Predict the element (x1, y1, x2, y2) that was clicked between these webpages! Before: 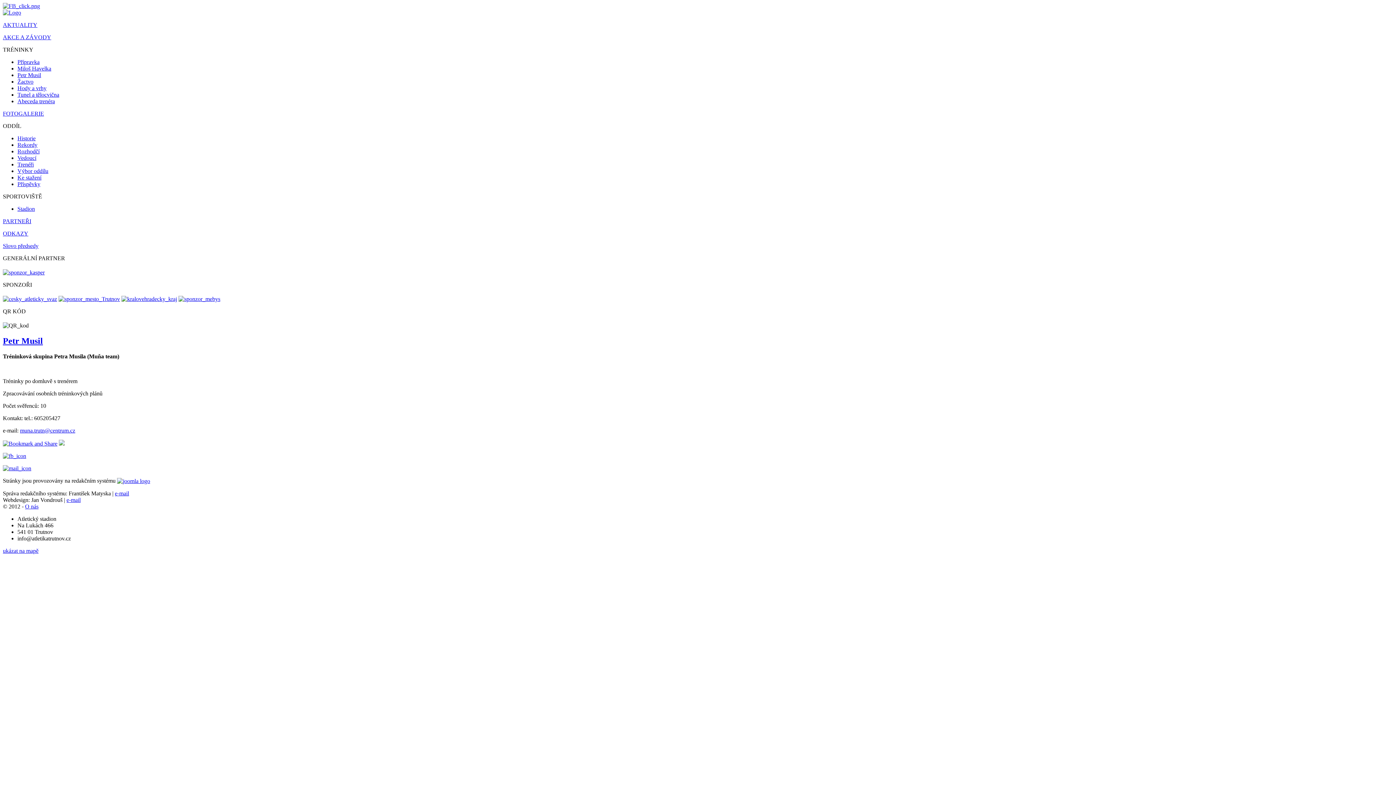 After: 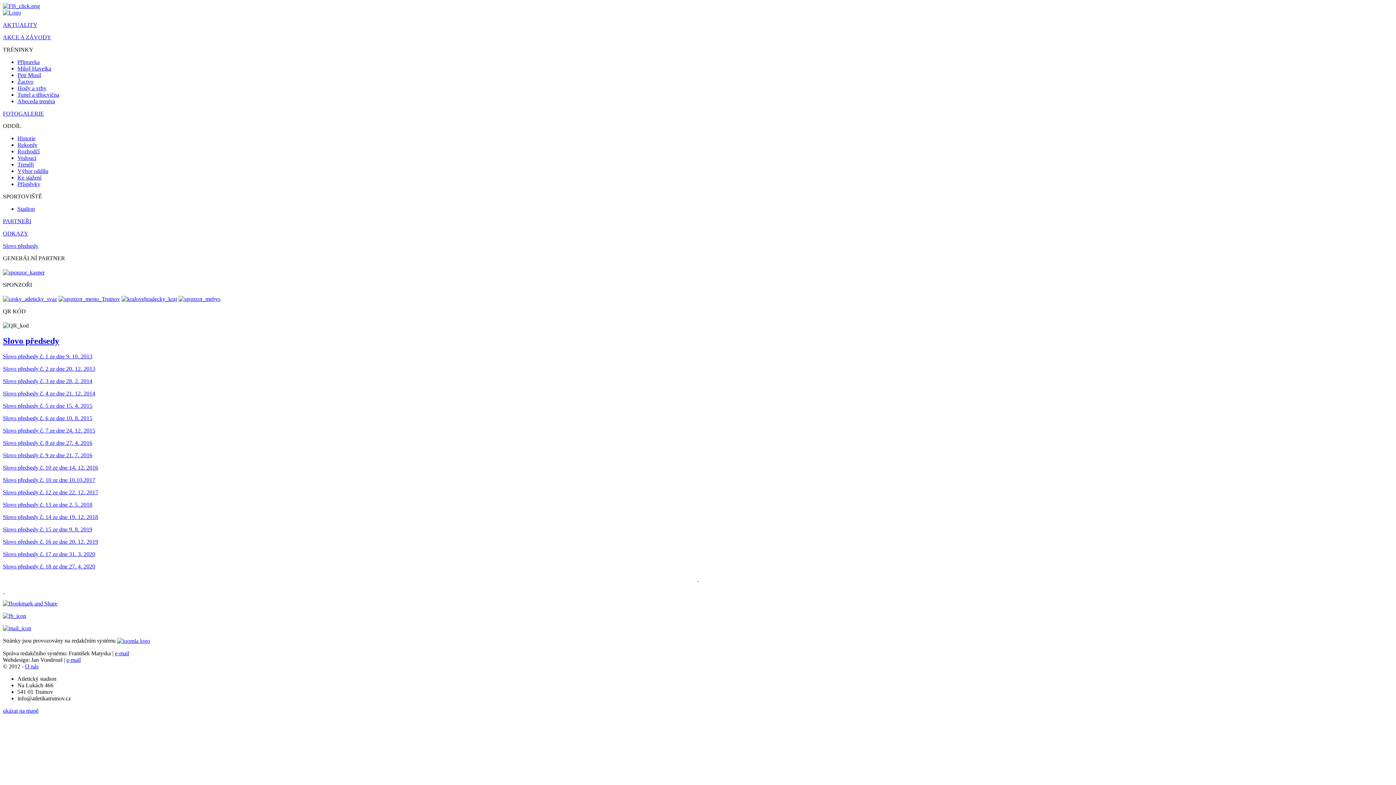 Action: bbox: (2, 242, 38, 249) label: Slovo předsedy